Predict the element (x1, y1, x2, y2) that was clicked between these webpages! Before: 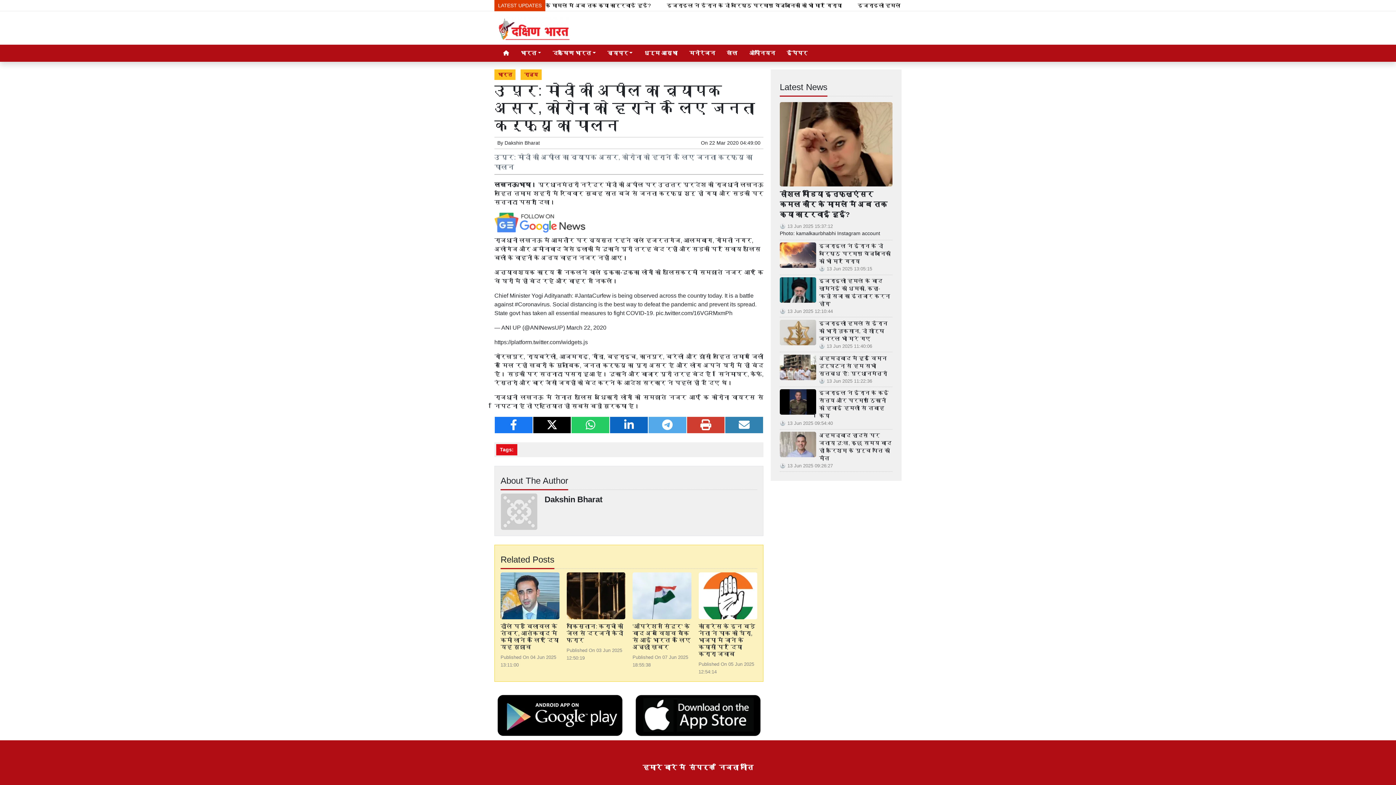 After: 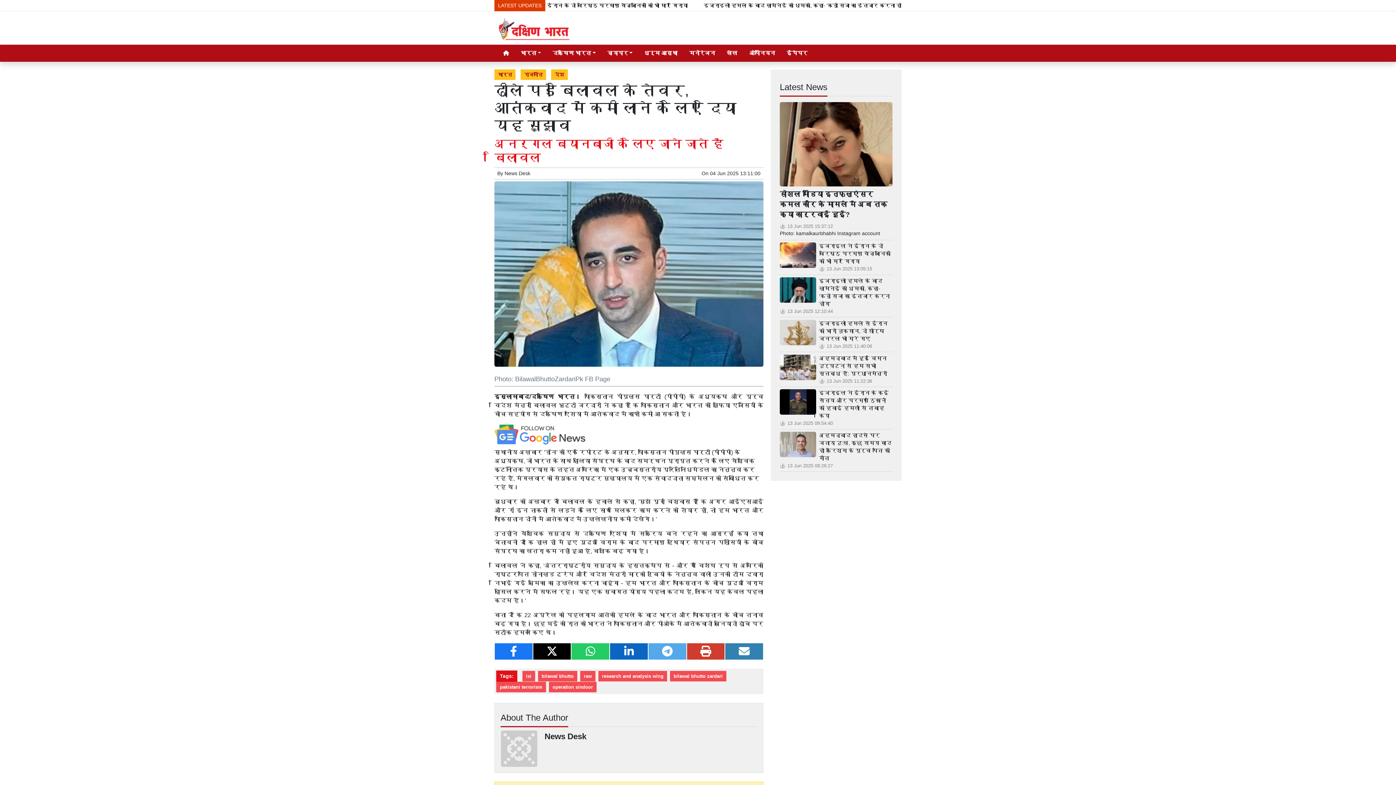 Action: bbox: (500, 623, 558, 650) label: ढीले पड़े बिलावल के तेवर, आतंकवाद में कमी लाने के लिए दिया यह सुझाव